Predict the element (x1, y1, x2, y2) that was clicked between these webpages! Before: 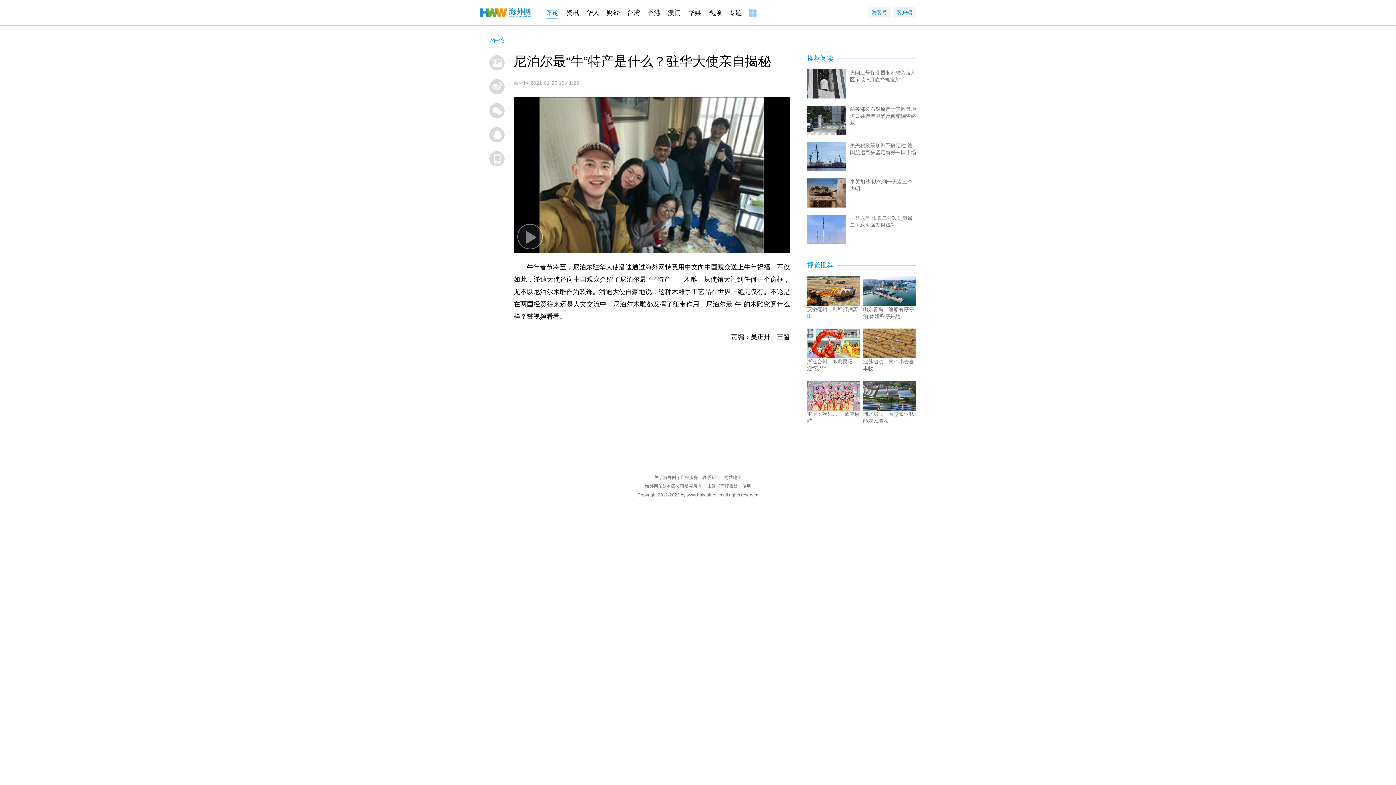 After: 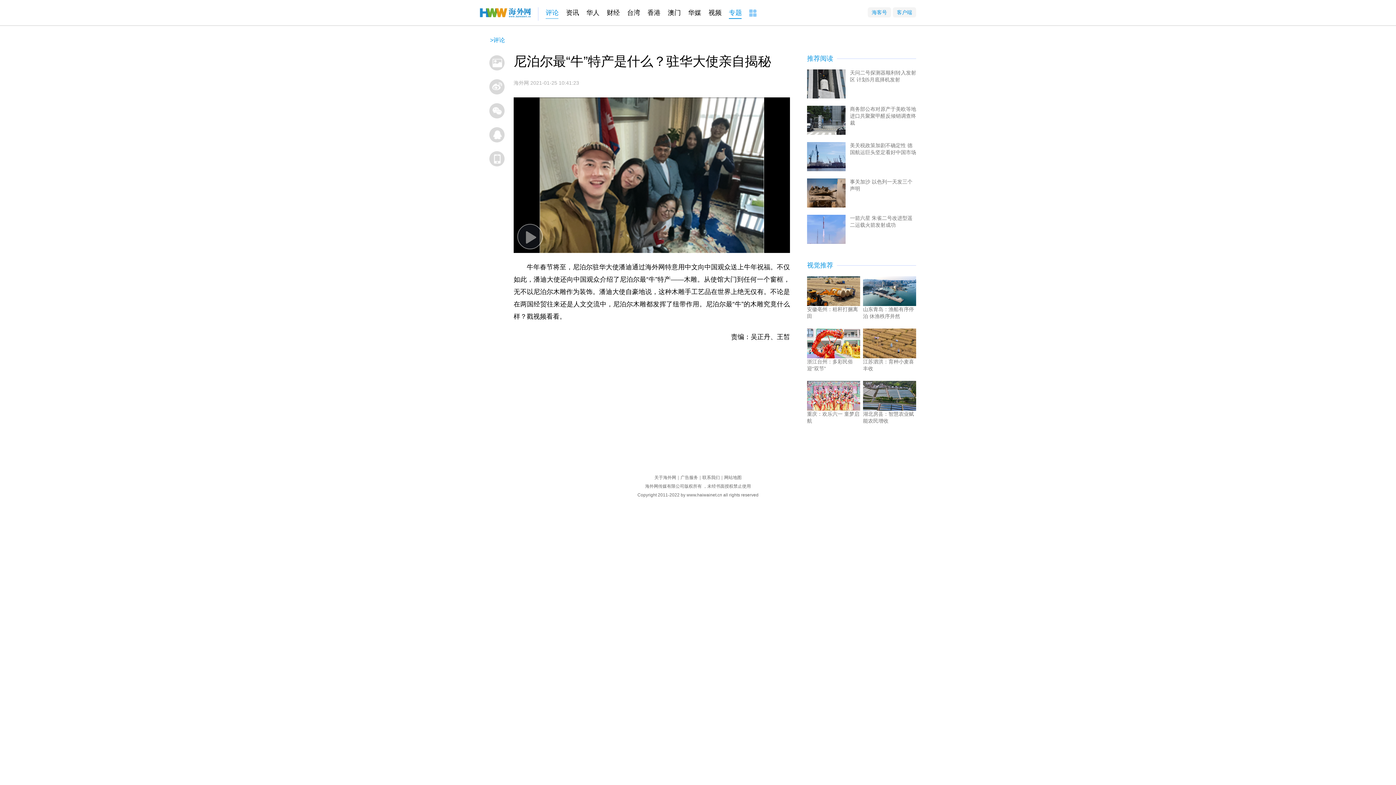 Action: bbox: (729, 7, 742, 18) label: 专题